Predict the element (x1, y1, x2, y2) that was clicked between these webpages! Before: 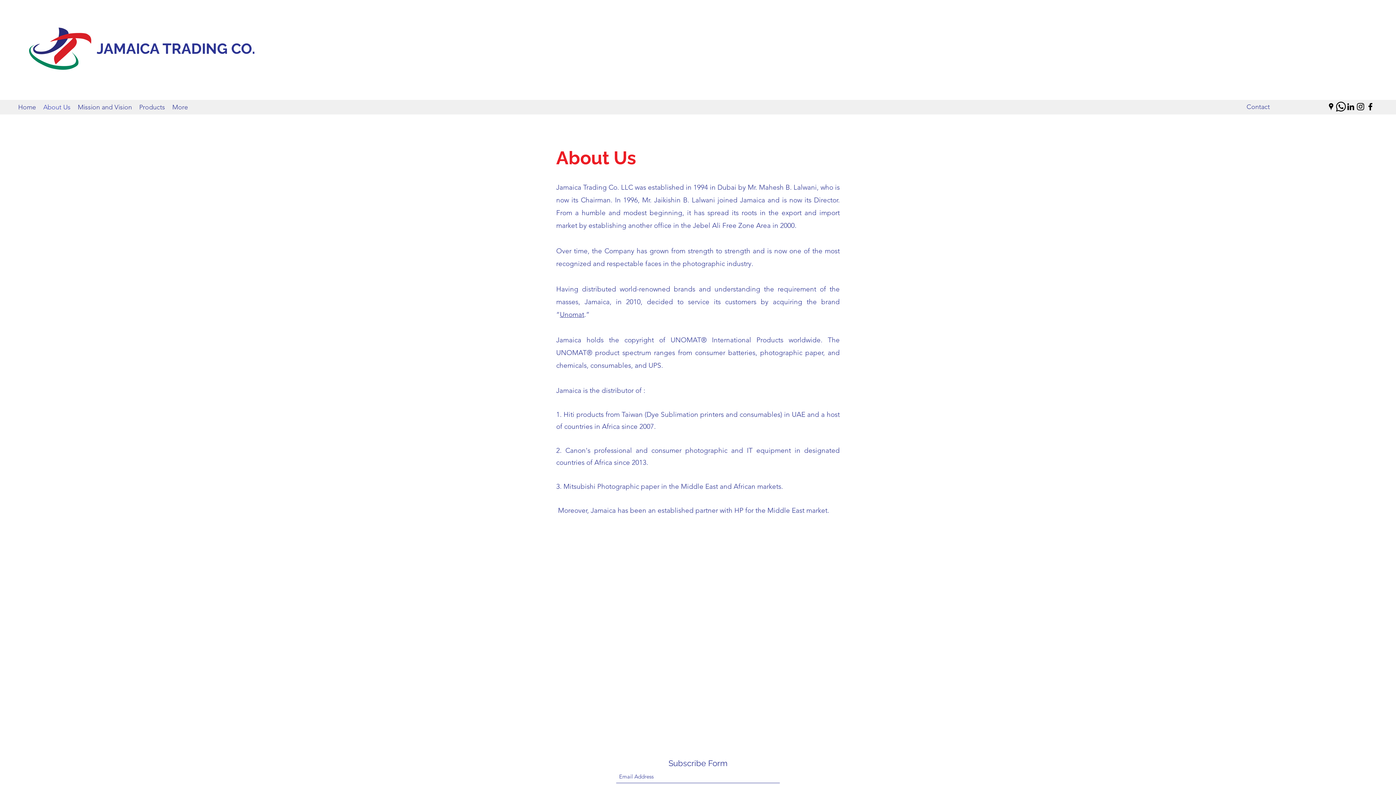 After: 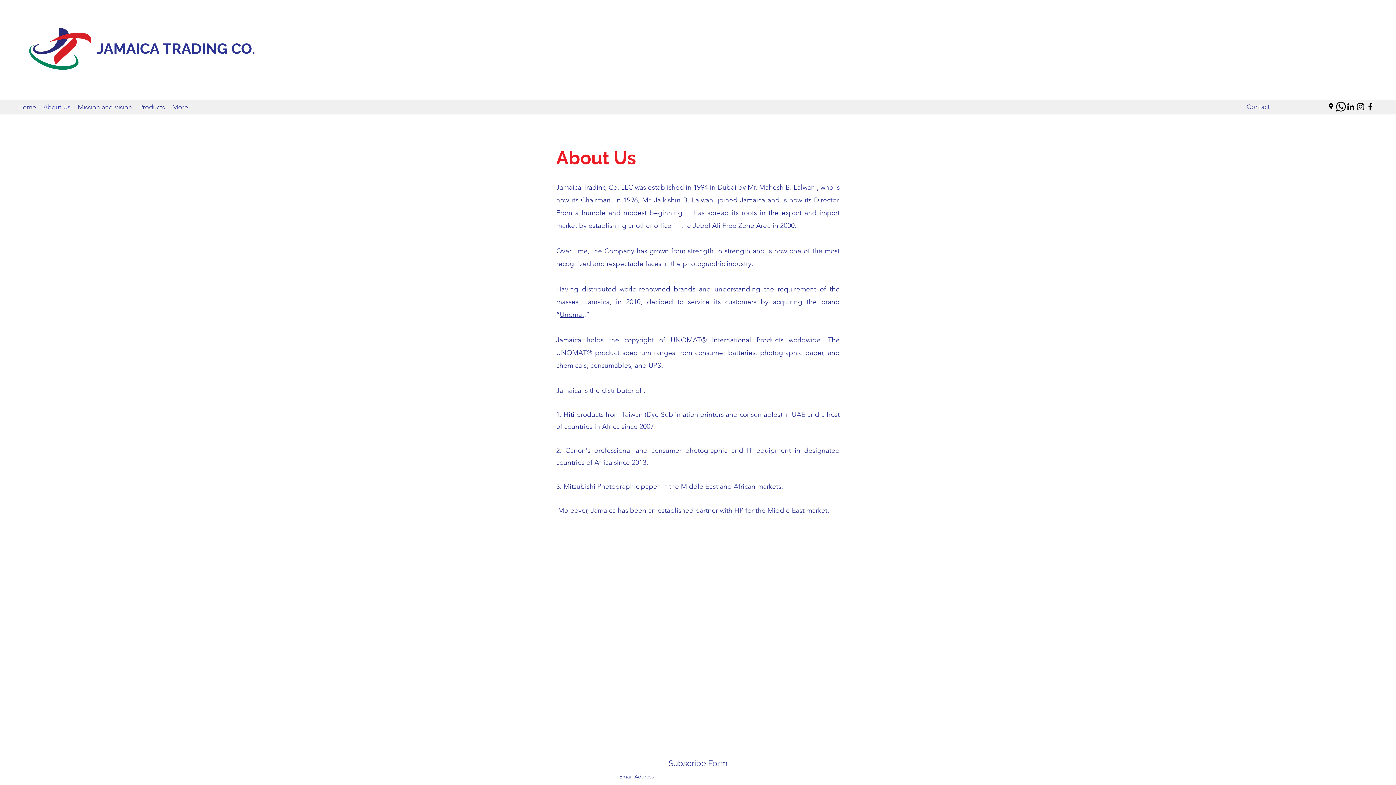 Action: bbox: (1346, 101, 1356, 111) label: LinkedIn